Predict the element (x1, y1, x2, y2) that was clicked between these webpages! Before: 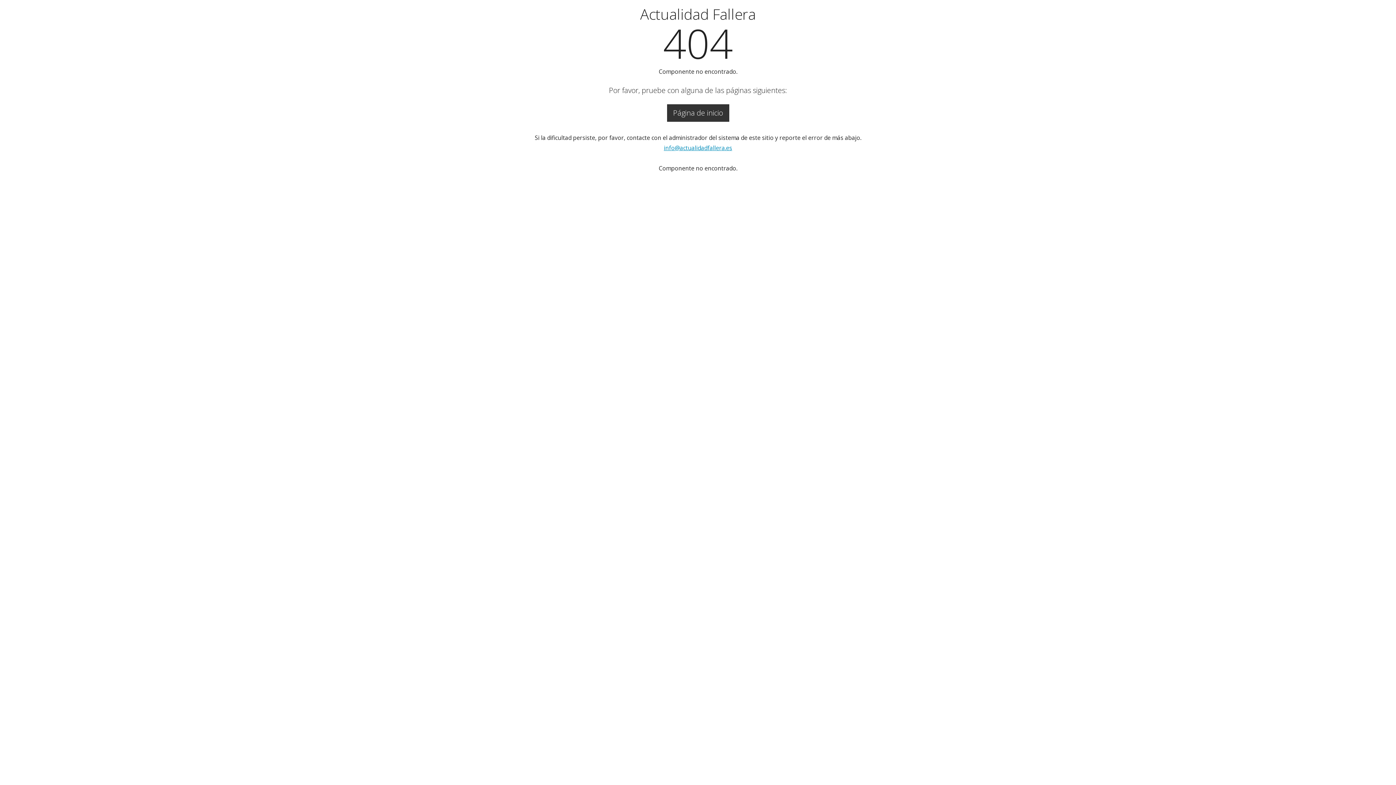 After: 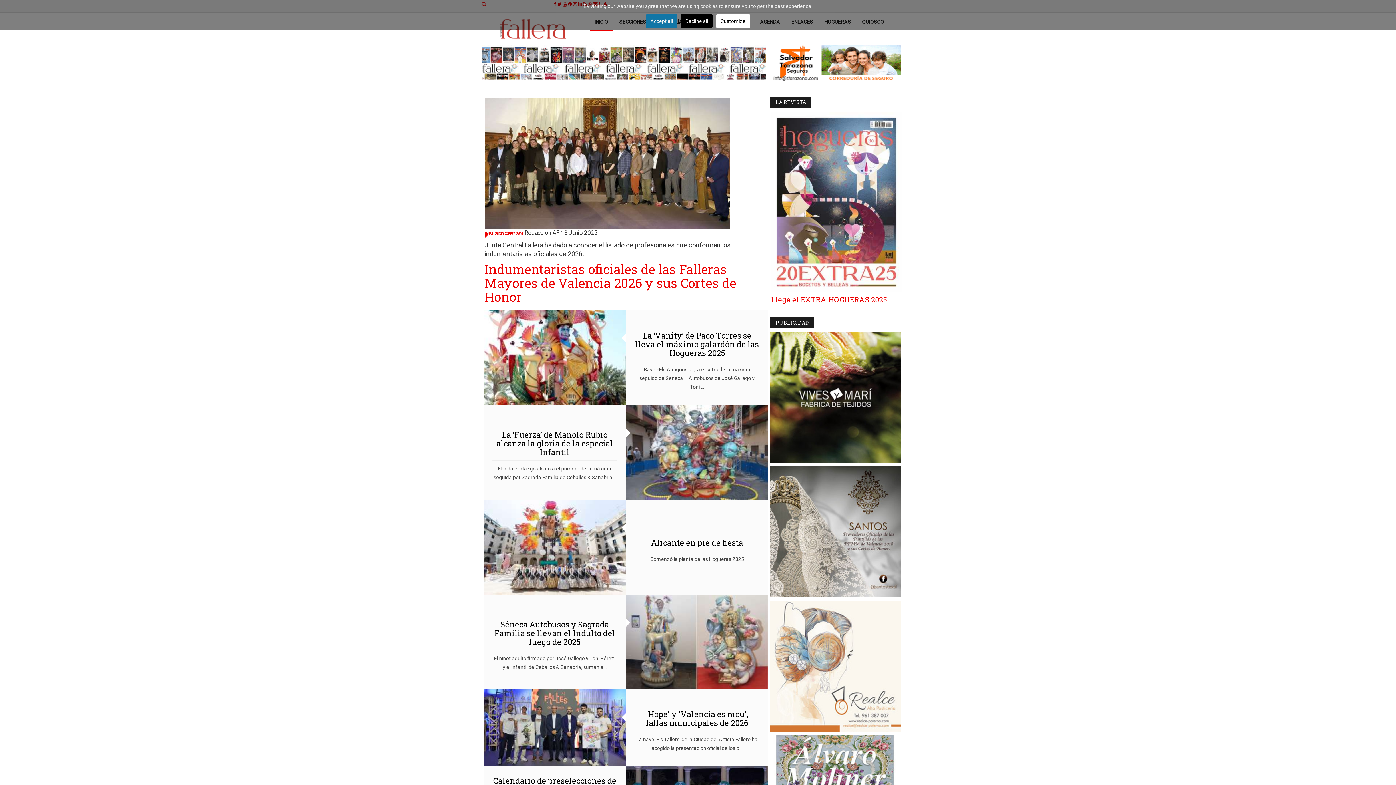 Action: bbox: (667, 104, 729, 121) label: Página de inicio